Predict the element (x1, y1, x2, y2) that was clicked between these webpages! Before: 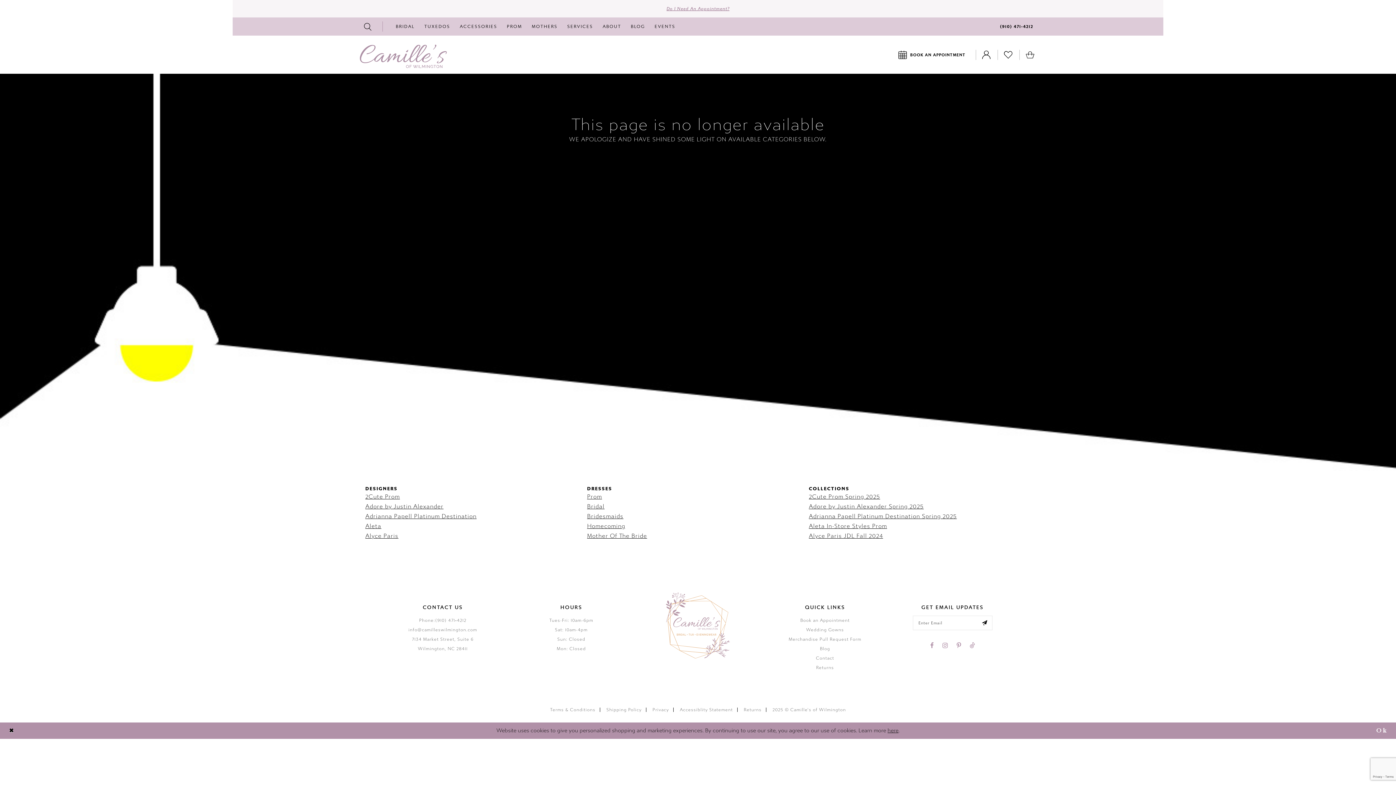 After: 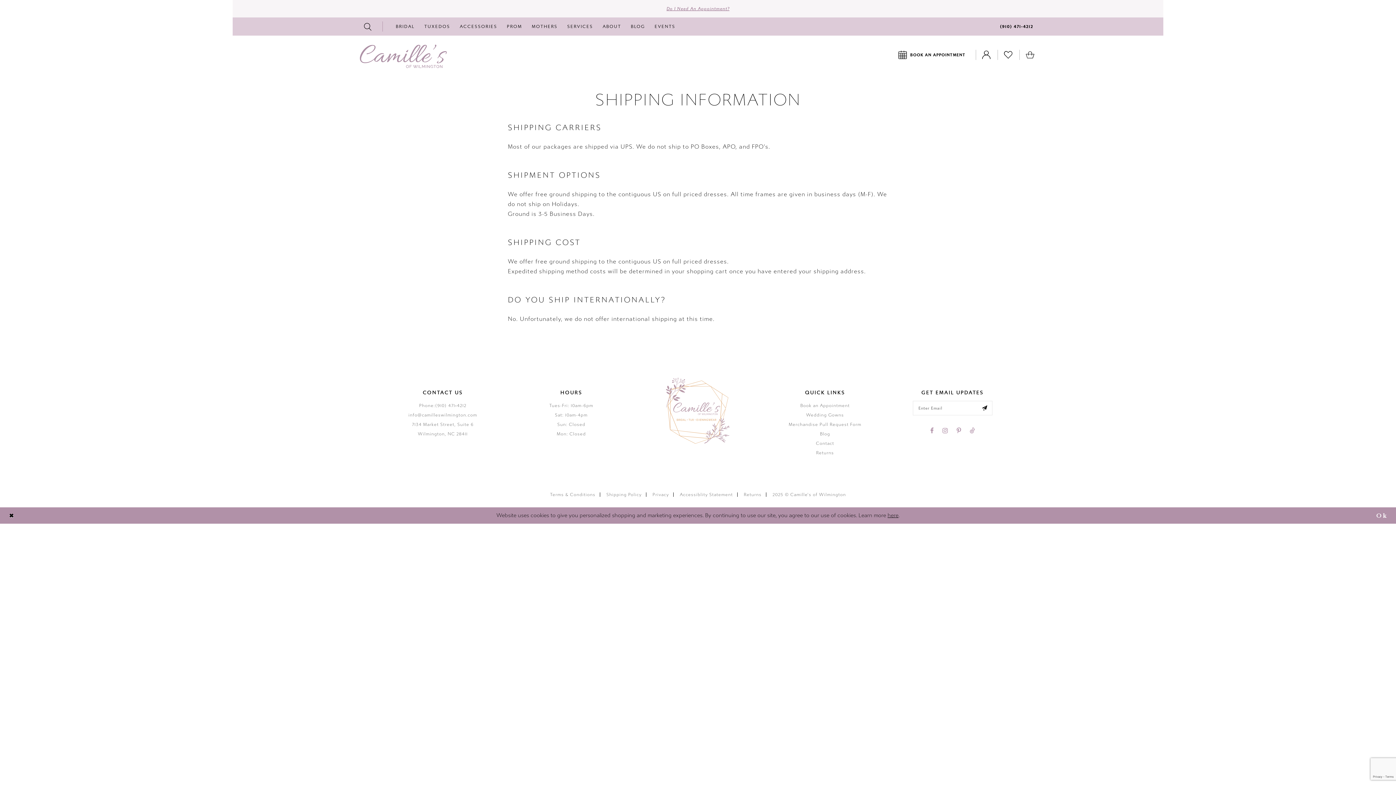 Action: label: Shipping Policy bbox: (606, 707, 641, 712)